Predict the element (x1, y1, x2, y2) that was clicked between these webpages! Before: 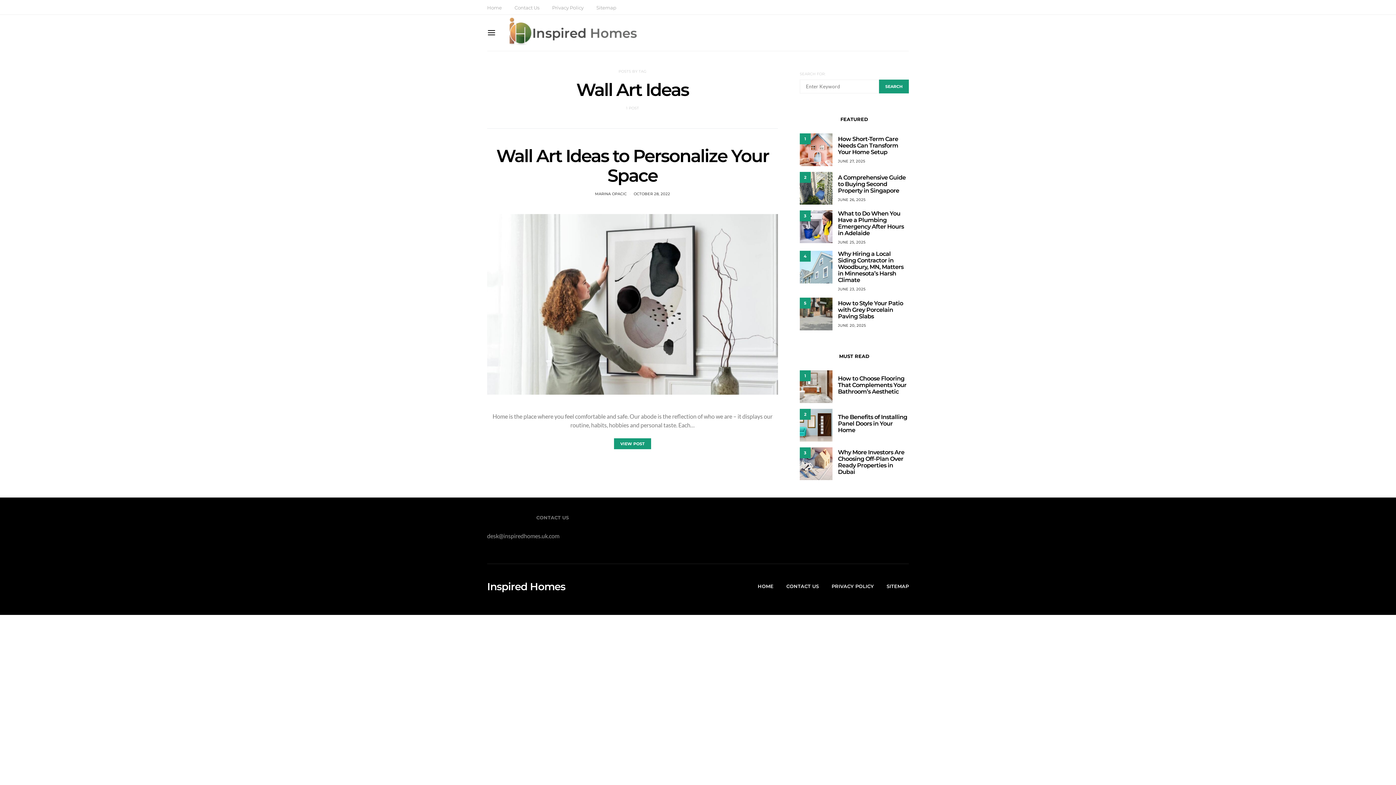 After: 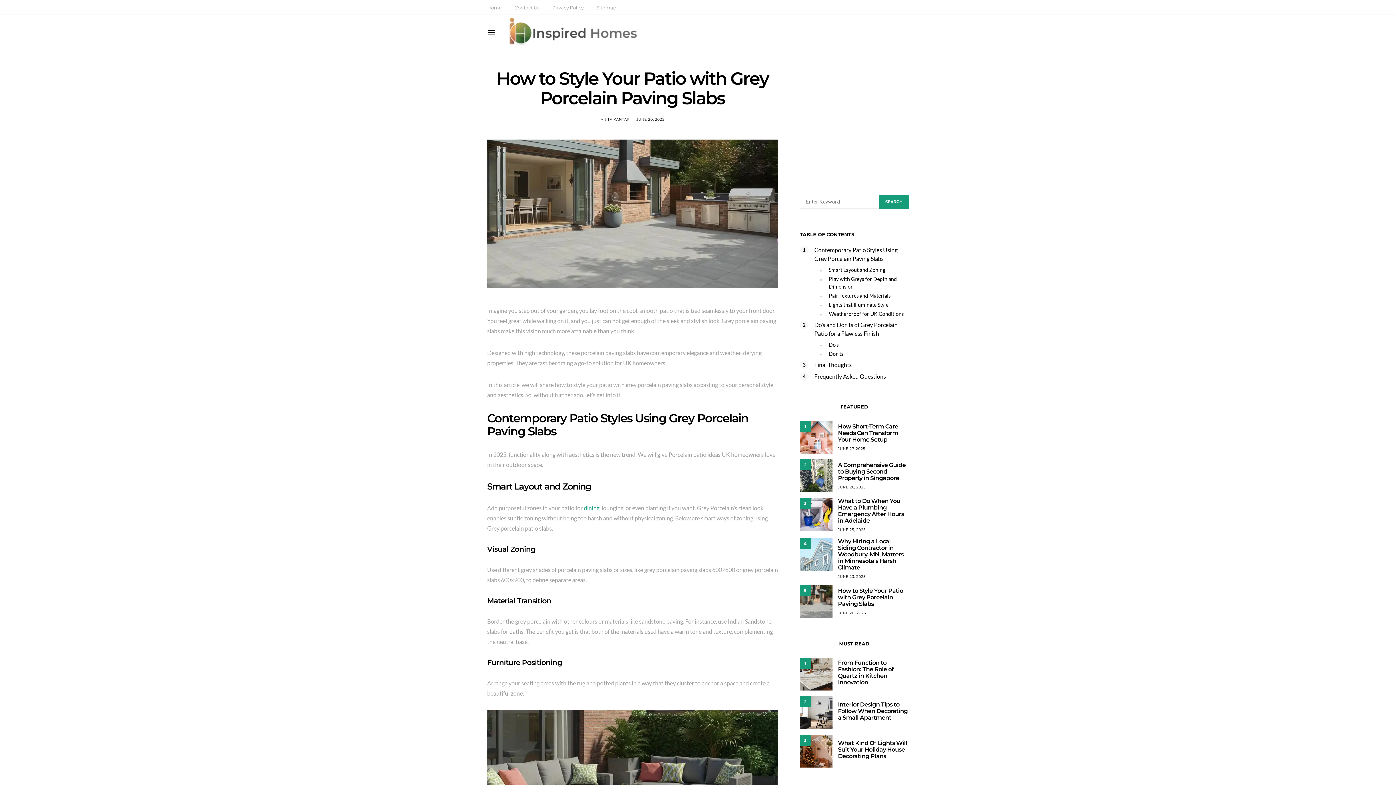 Action: label: JUNE 20, 2025 bbox: (838, 323, 866, 327)